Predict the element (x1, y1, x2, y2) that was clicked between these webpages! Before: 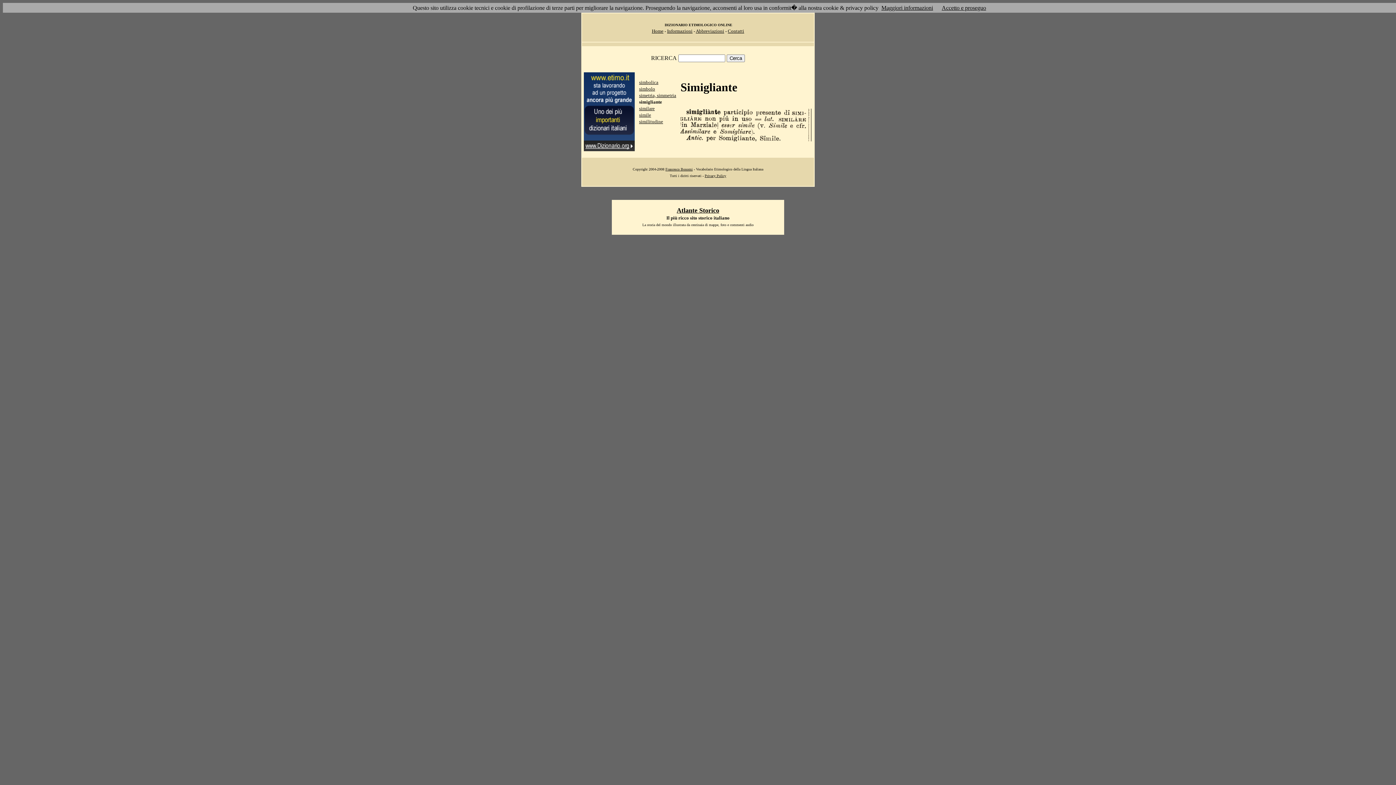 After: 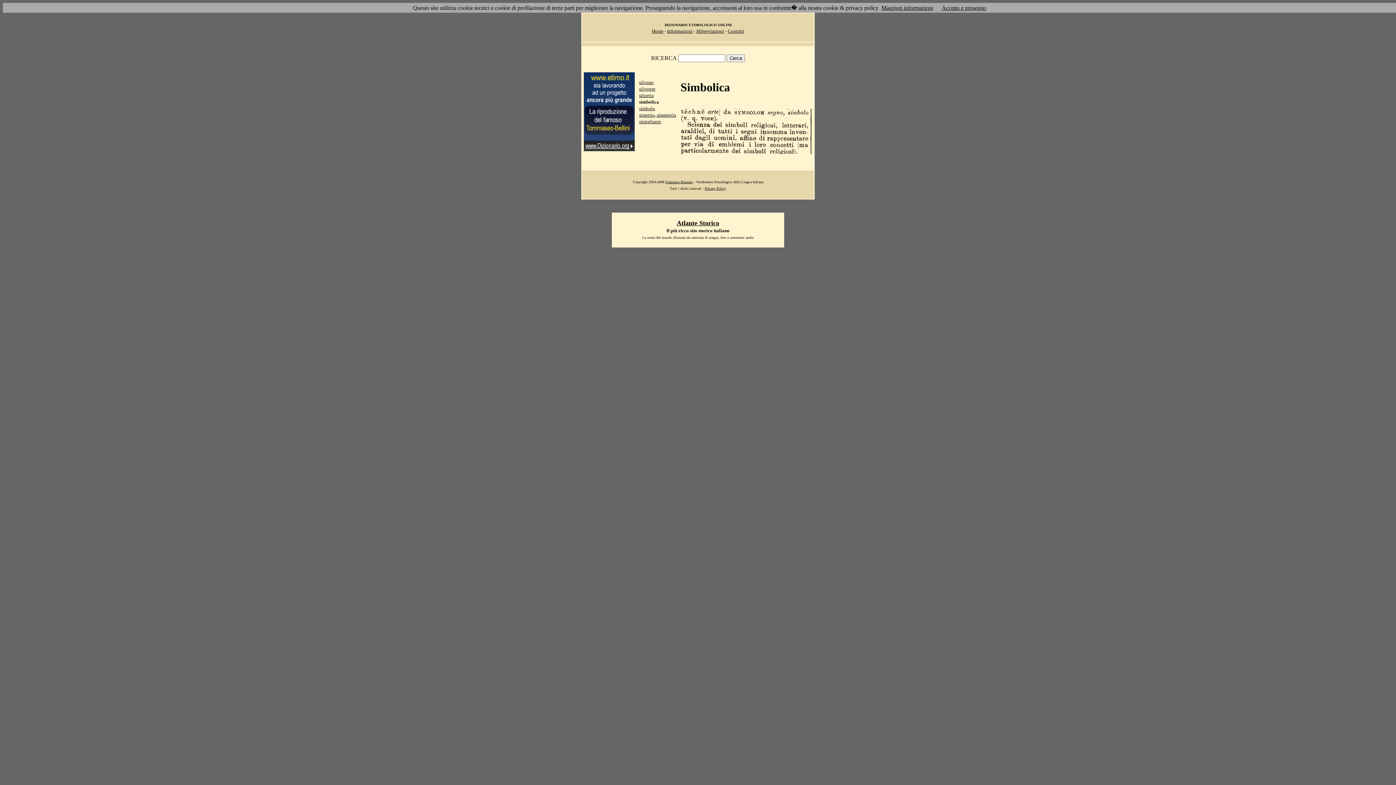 Action: label: simbolica bbox: (639, 79, 658, 85)